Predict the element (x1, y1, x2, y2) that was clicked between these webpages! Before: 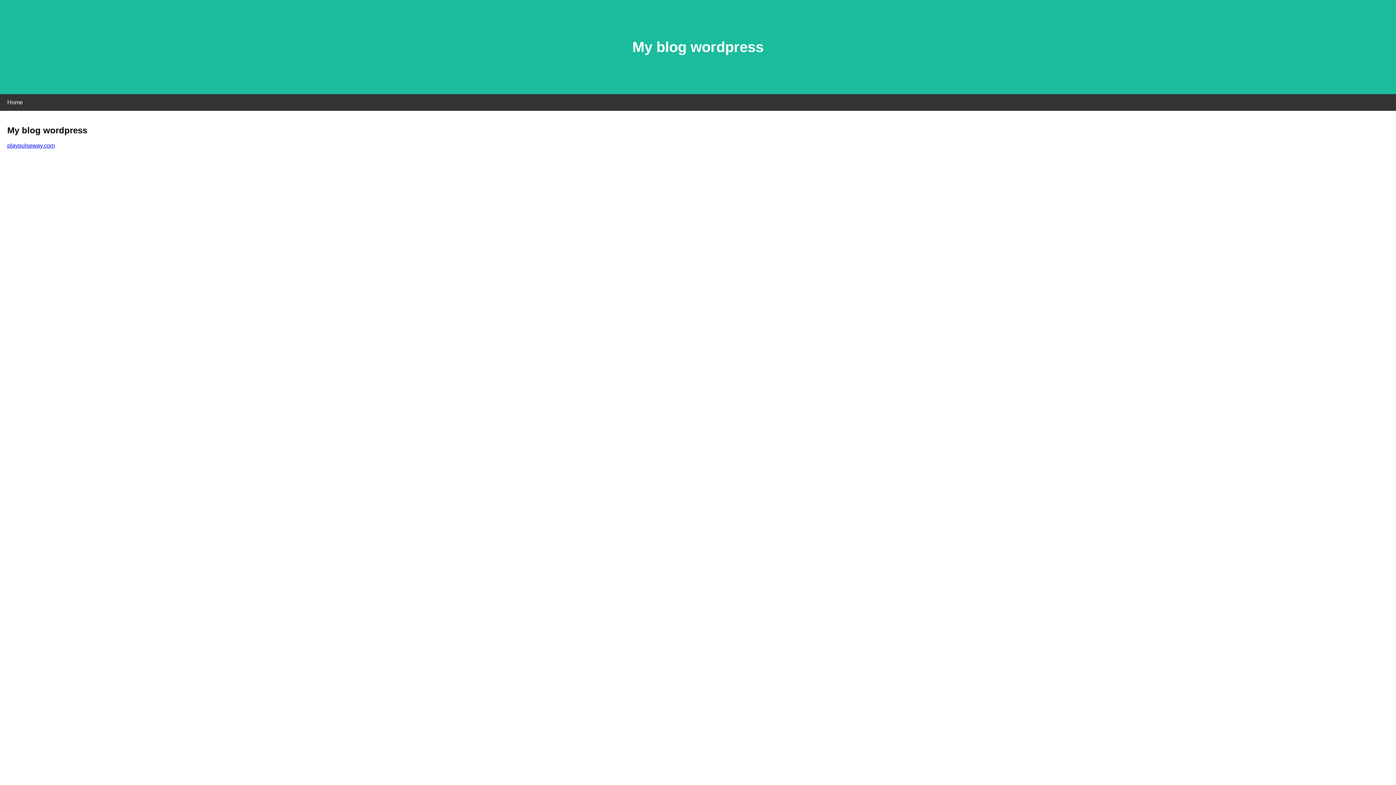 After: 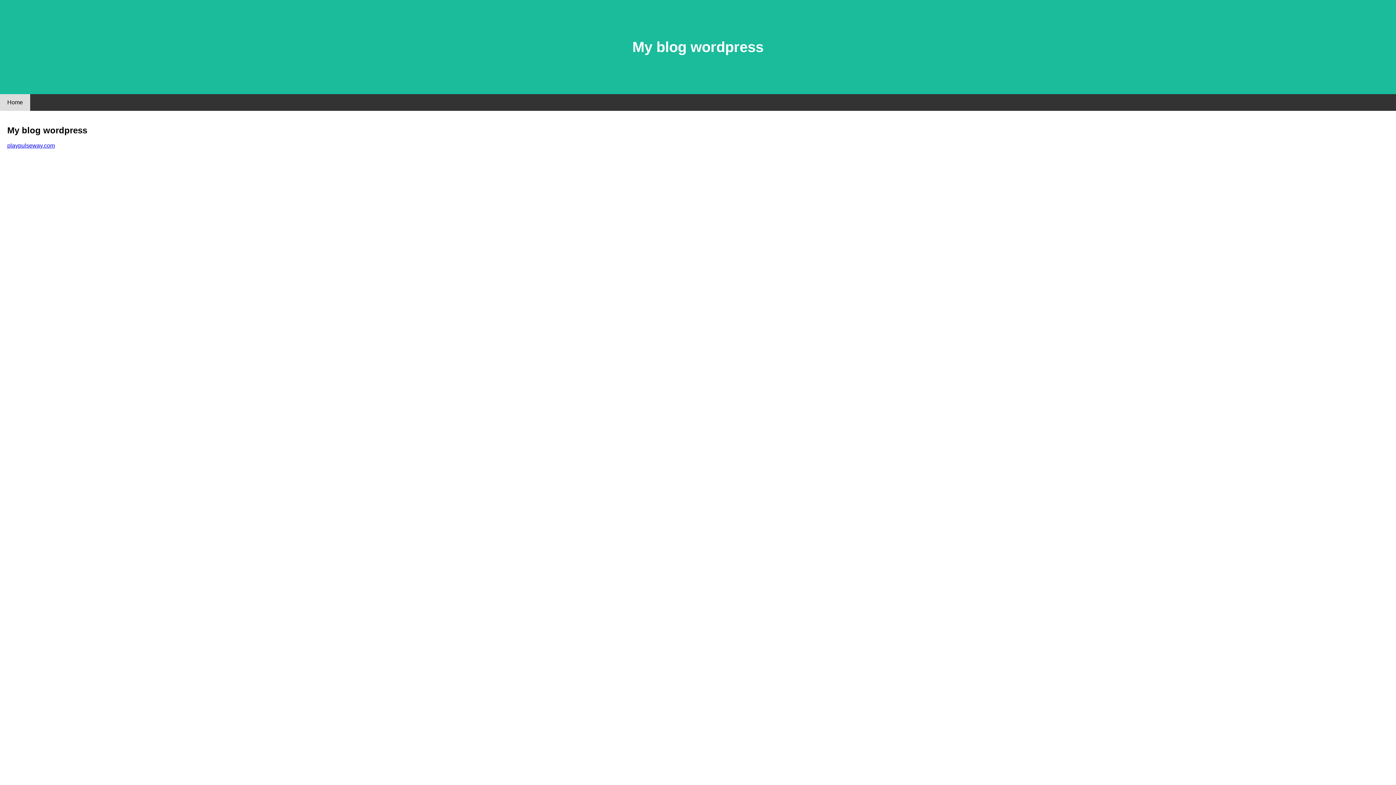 Action: label: Home bbox: (0, 94, 30, 110)